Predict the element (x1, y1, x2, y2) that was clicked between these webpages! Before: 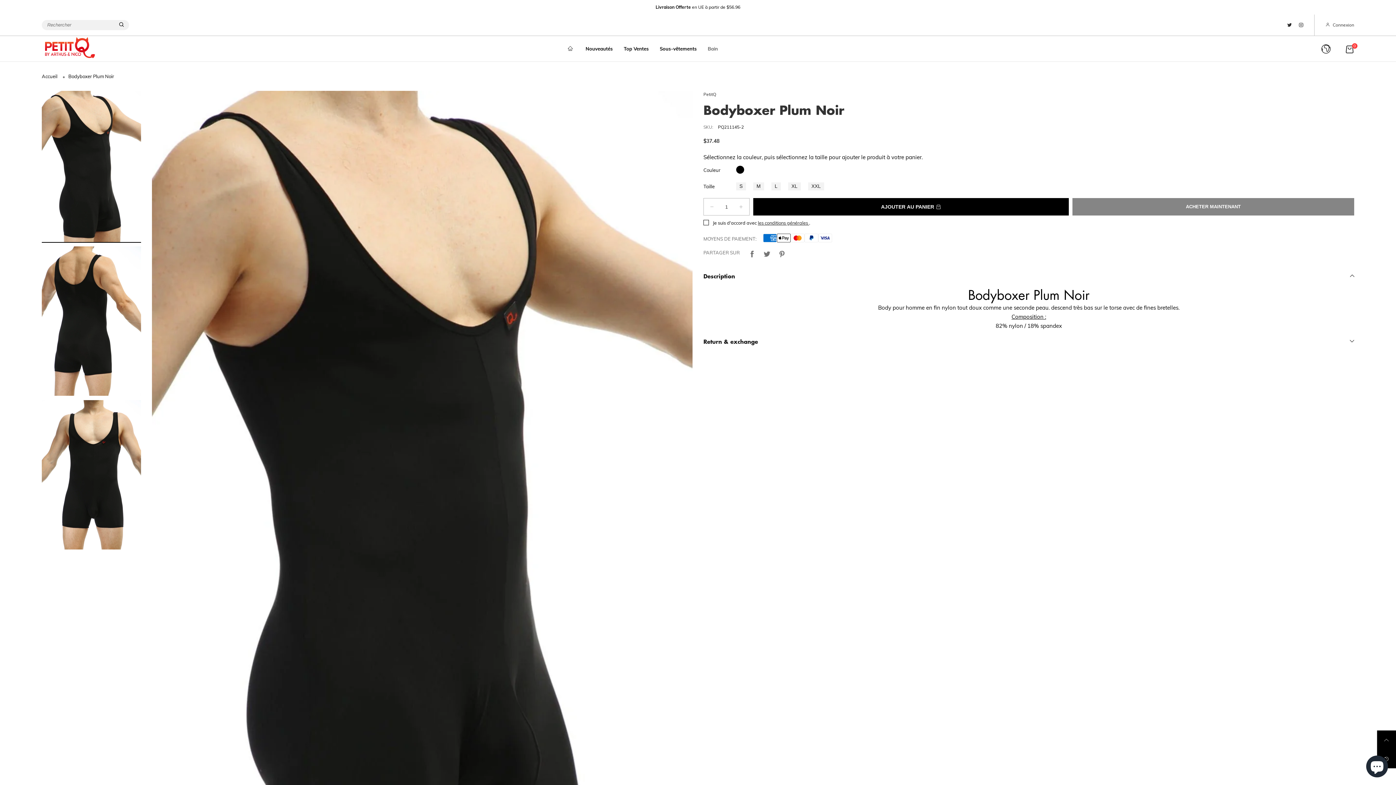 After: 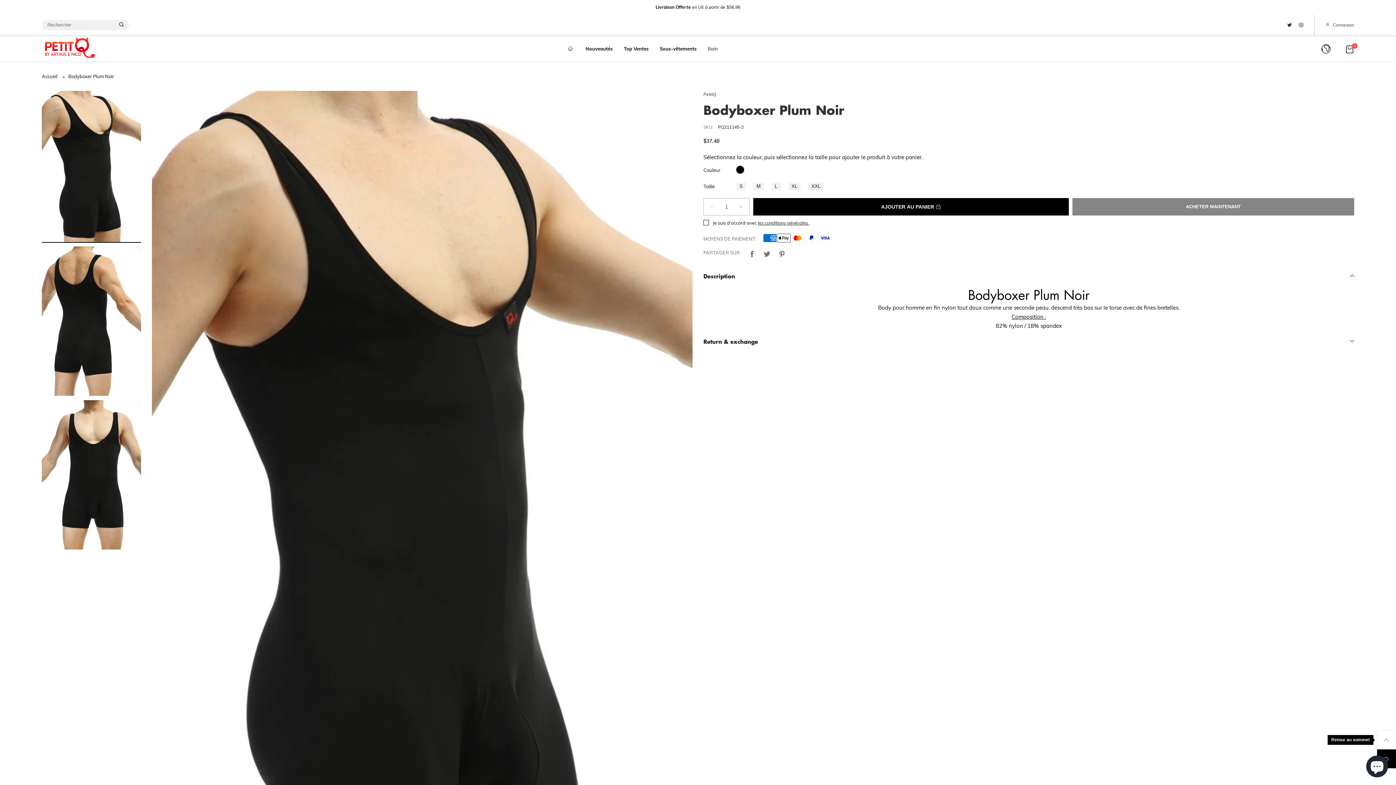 Action: label: Retour au sommet bbox: (1377, 730, 1396, 749)